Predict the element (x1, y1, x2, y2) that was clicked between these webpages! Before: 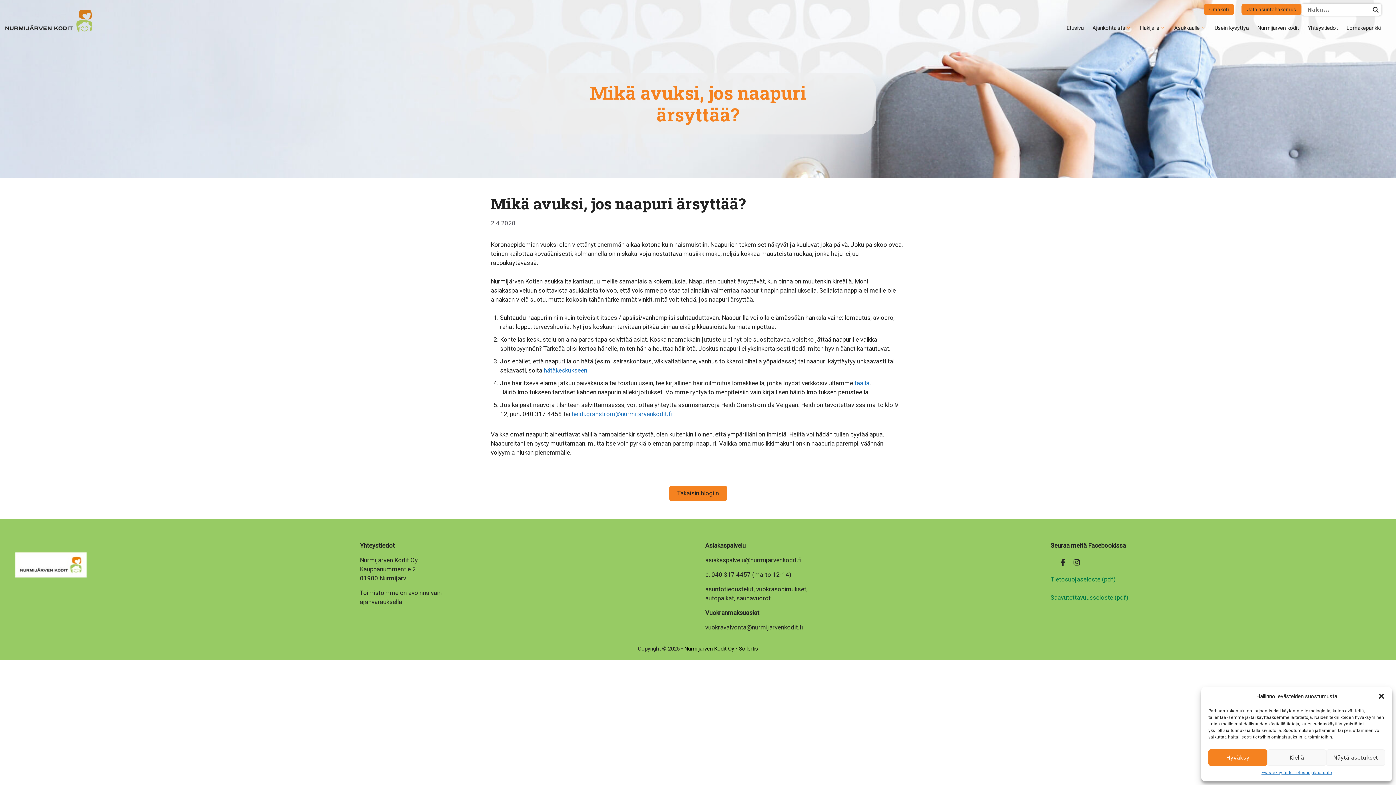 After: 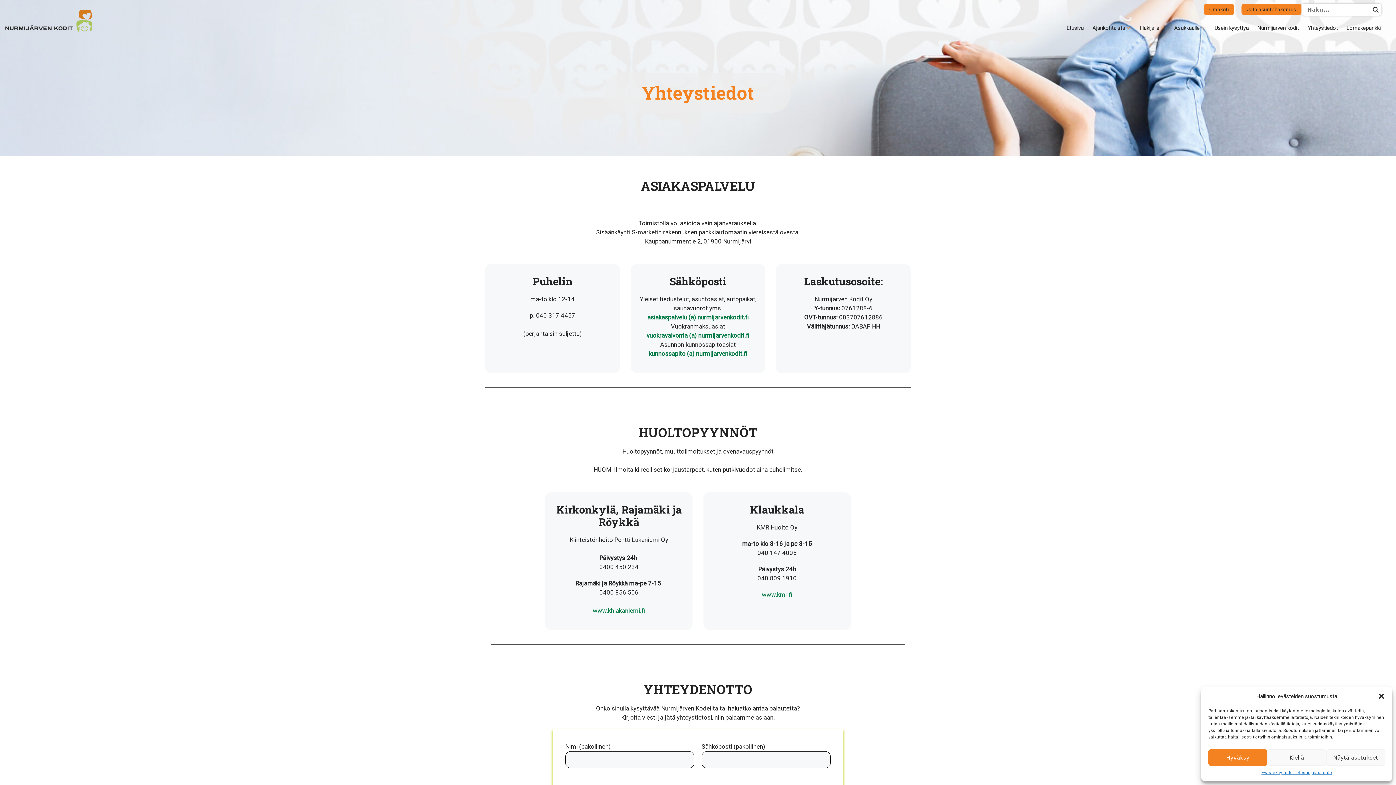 Action: bbox: (1303, 21, 1342, 34) label: Yhteystiedot